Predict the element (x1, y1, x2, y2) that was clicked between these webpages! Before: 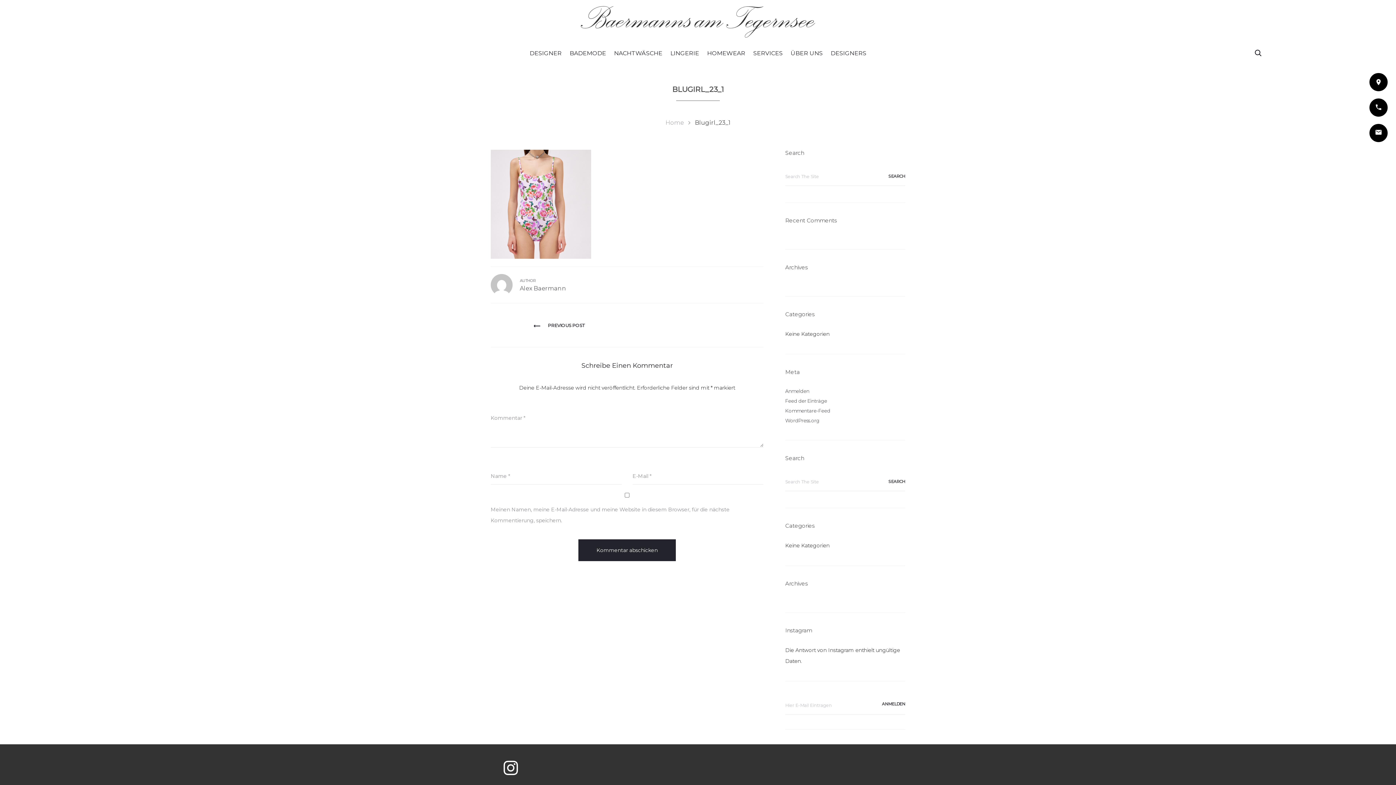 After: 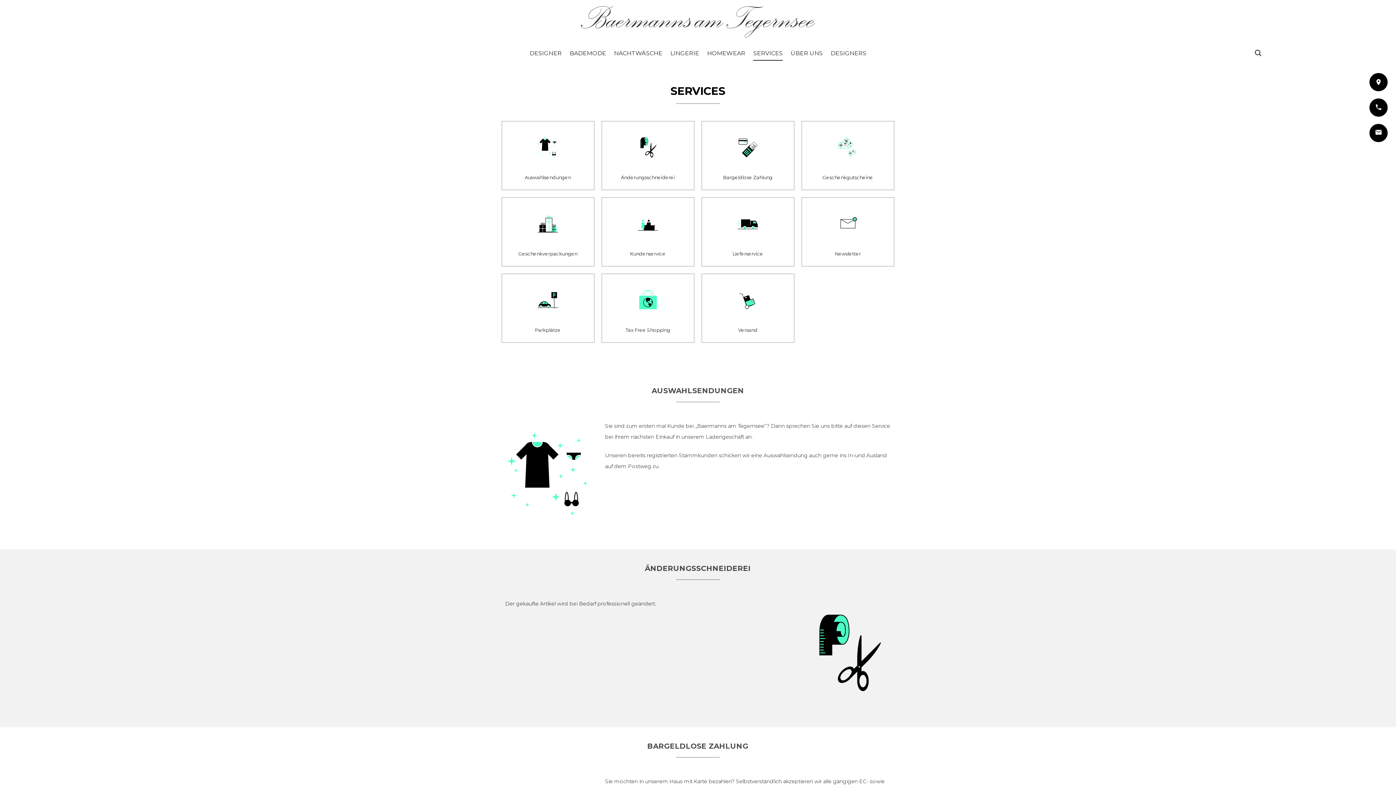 Action: bbox: (753, 47, 782, 59) label: SERVICES